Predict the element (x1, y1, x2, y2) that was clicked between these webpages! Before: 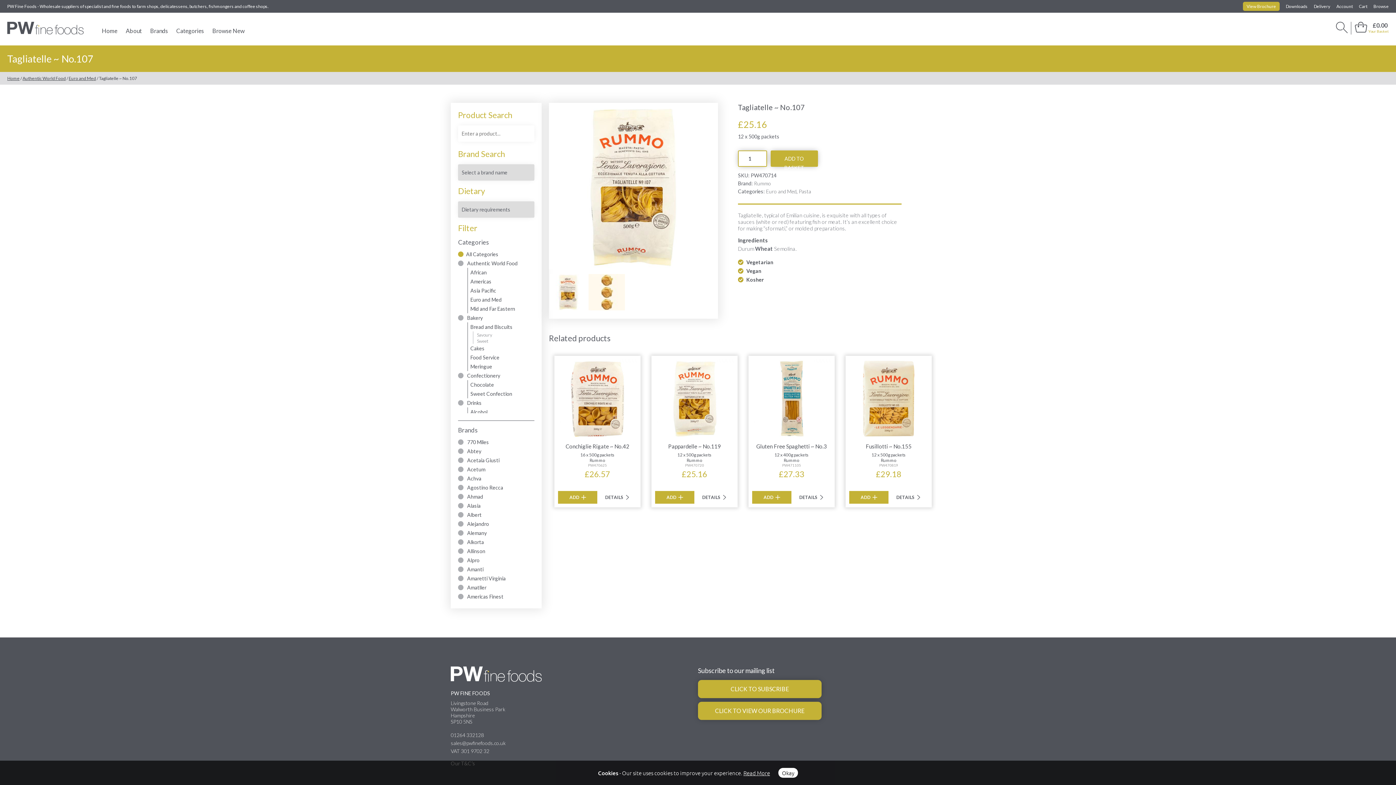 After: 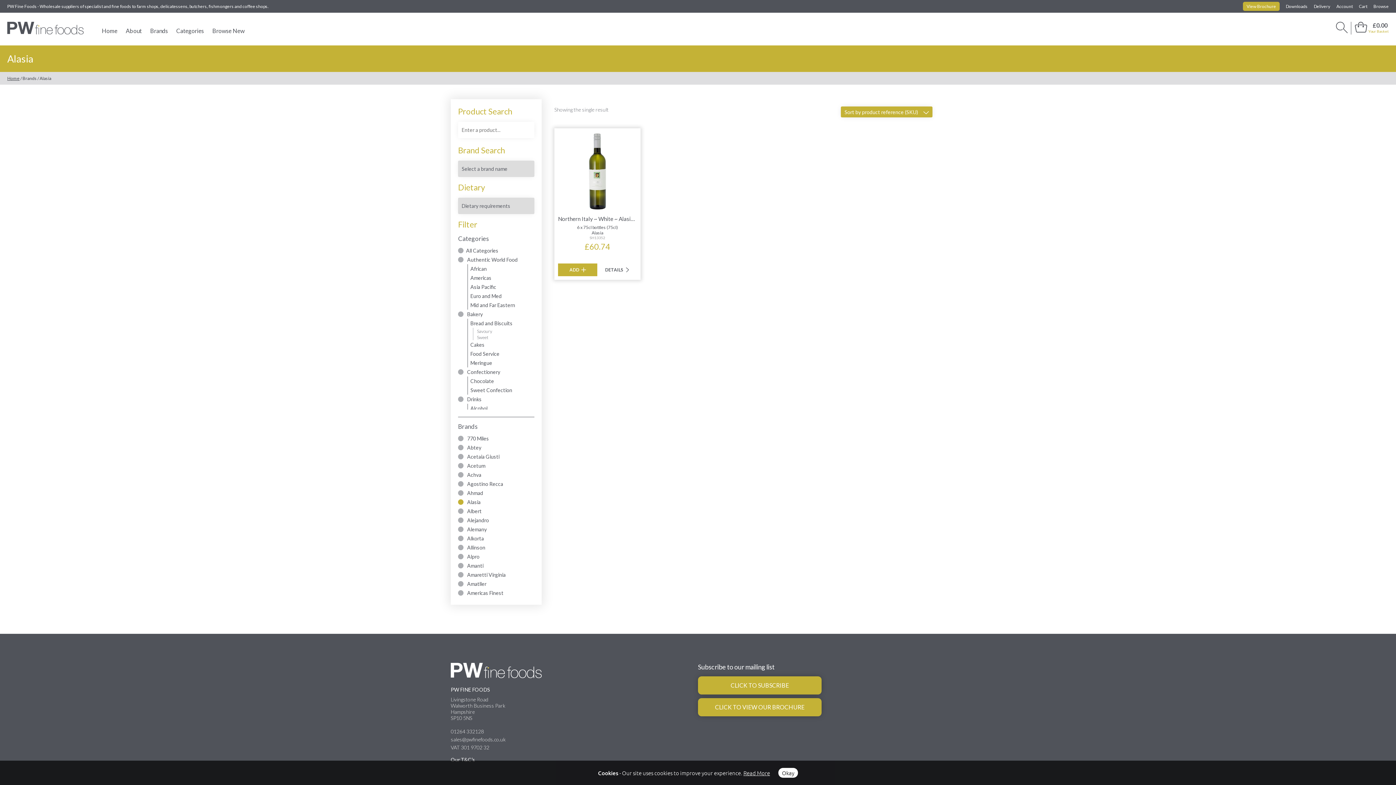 Action: bbox: (458, 502, 480, 509) label:  Alasia